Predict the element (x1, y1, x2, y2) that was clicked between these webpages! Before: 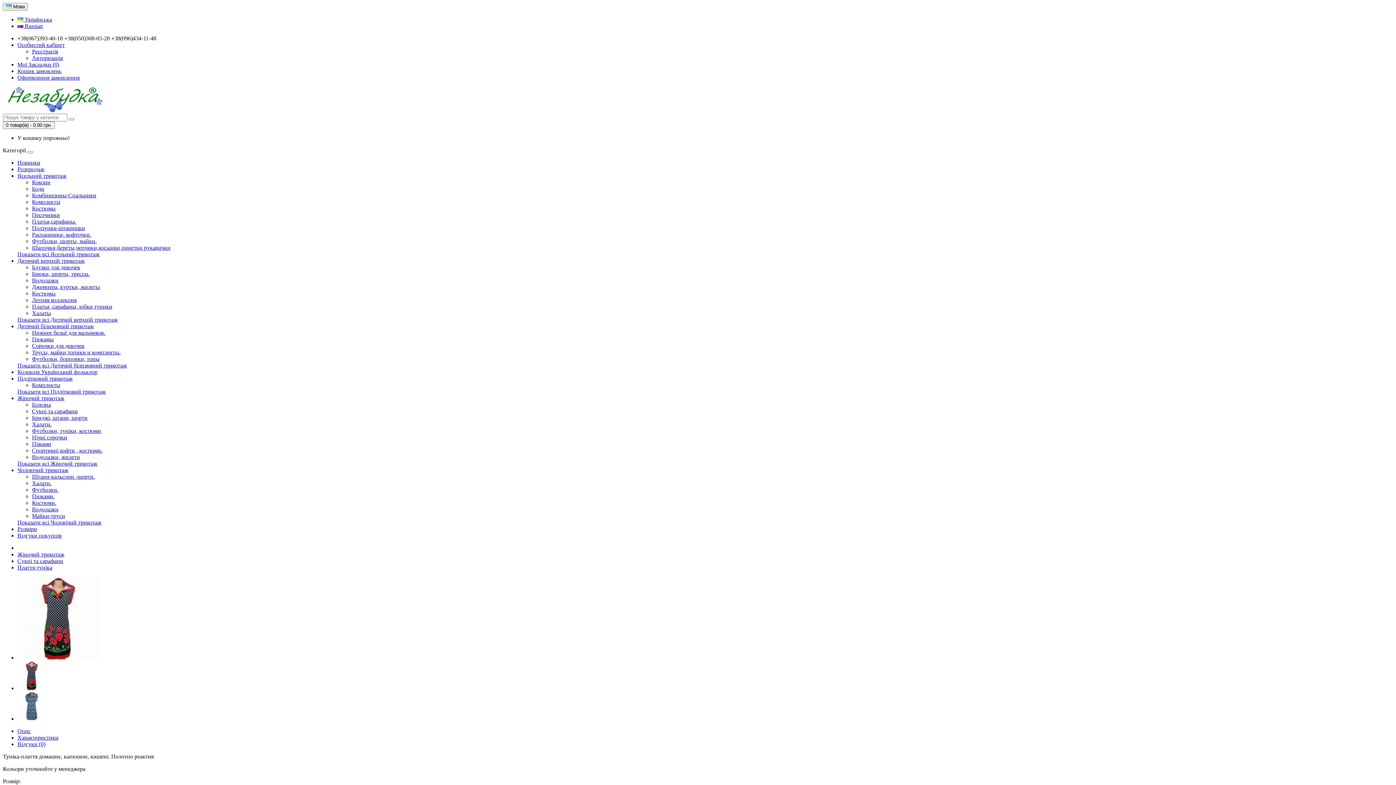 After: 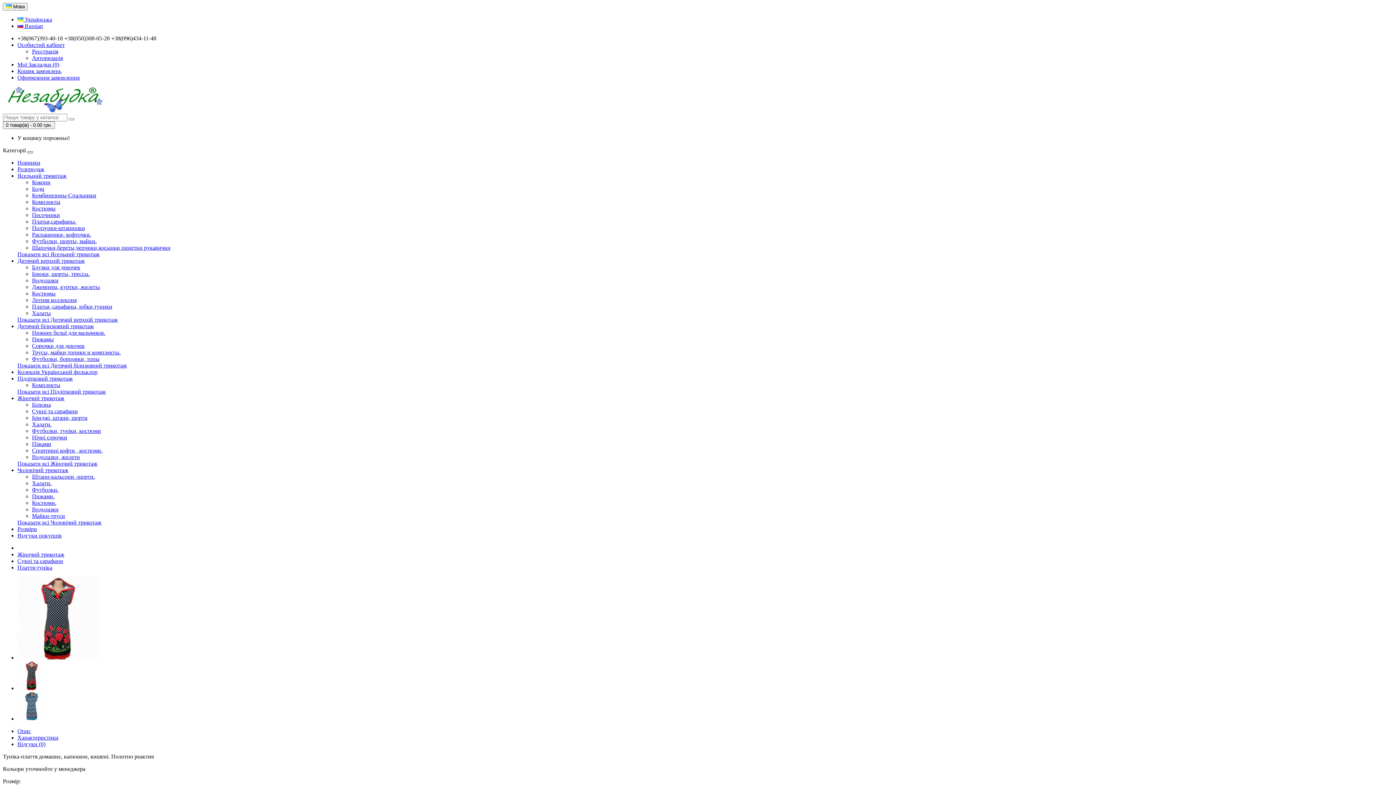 Action: bbox: (27, 151, 33, 153)